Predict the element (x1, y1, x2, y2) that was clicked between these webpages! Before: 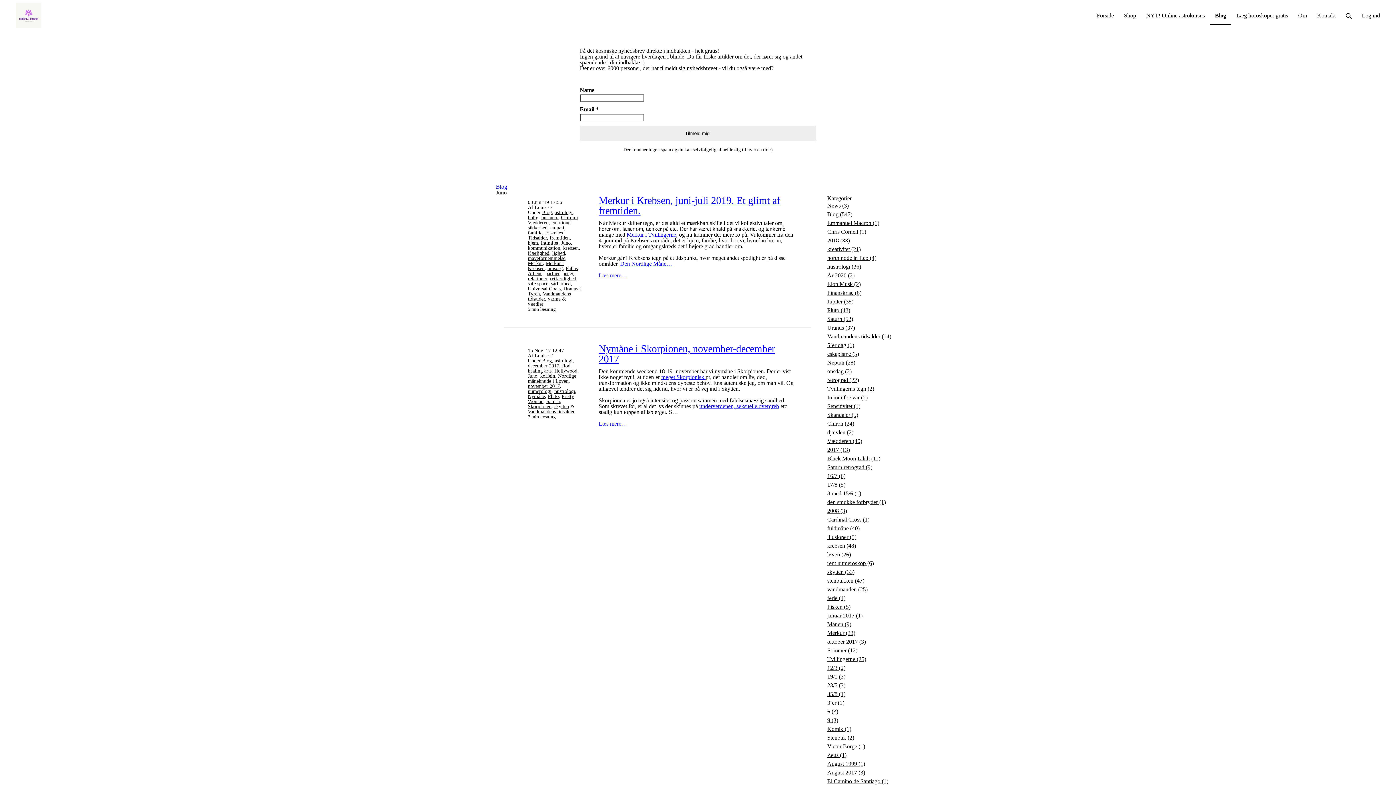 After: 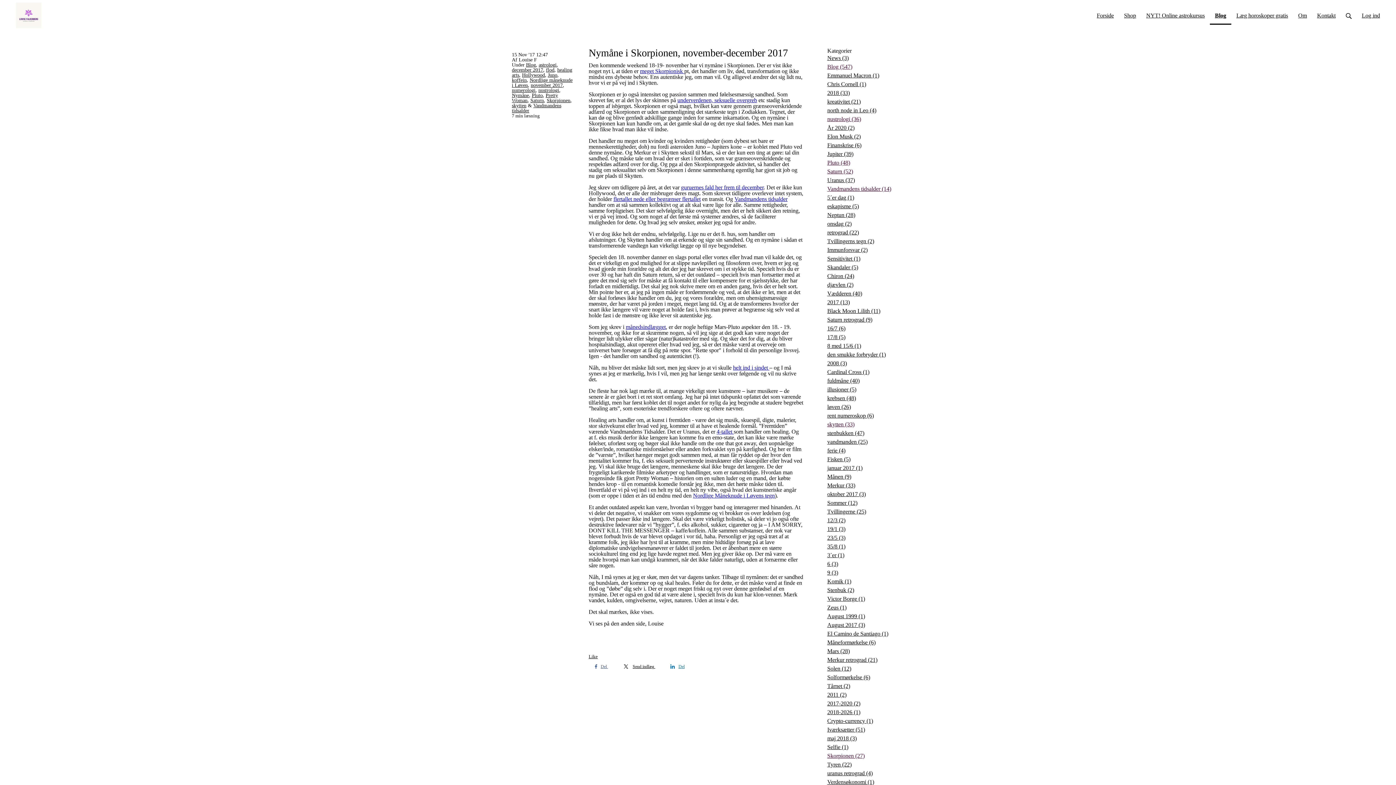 Action: bbox: (598, 420, 627, 426) label: Læs mere…